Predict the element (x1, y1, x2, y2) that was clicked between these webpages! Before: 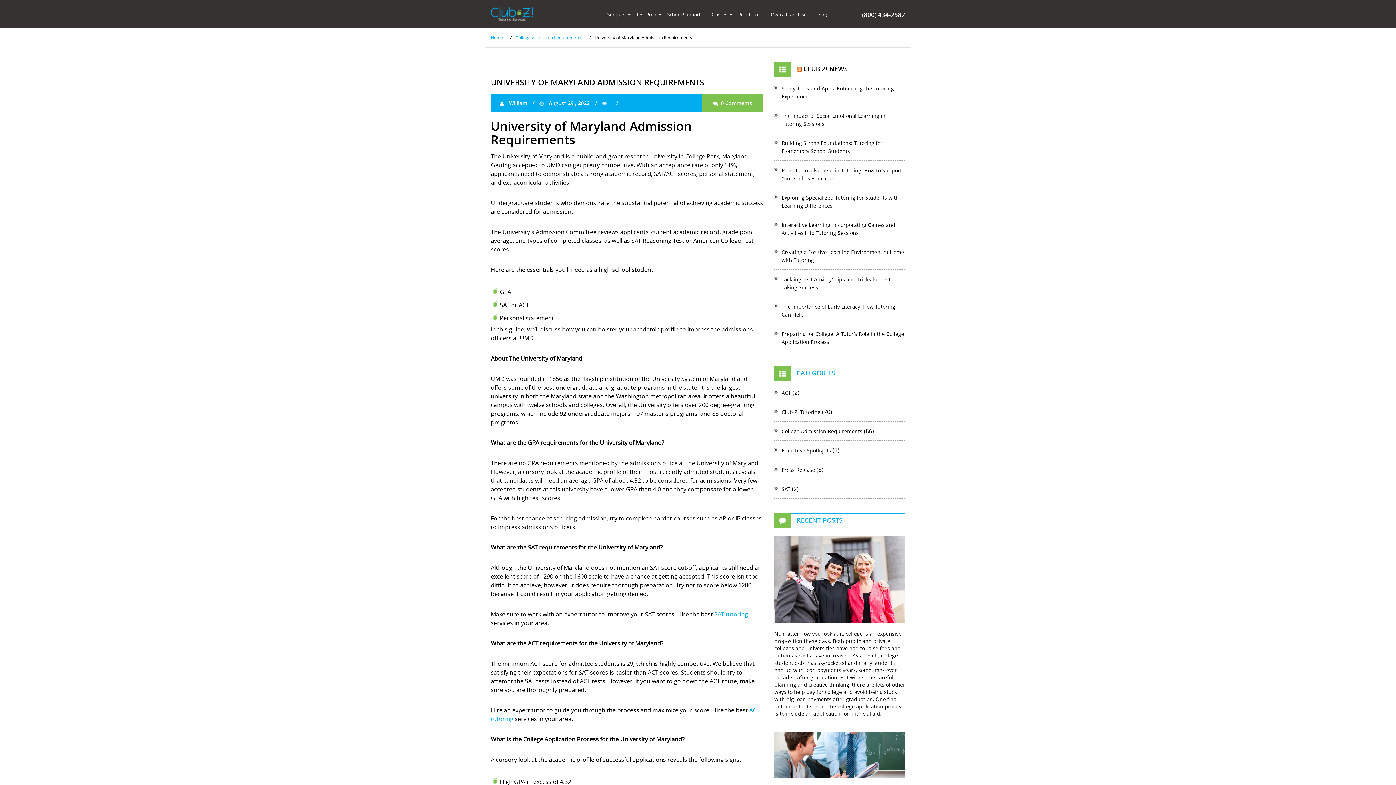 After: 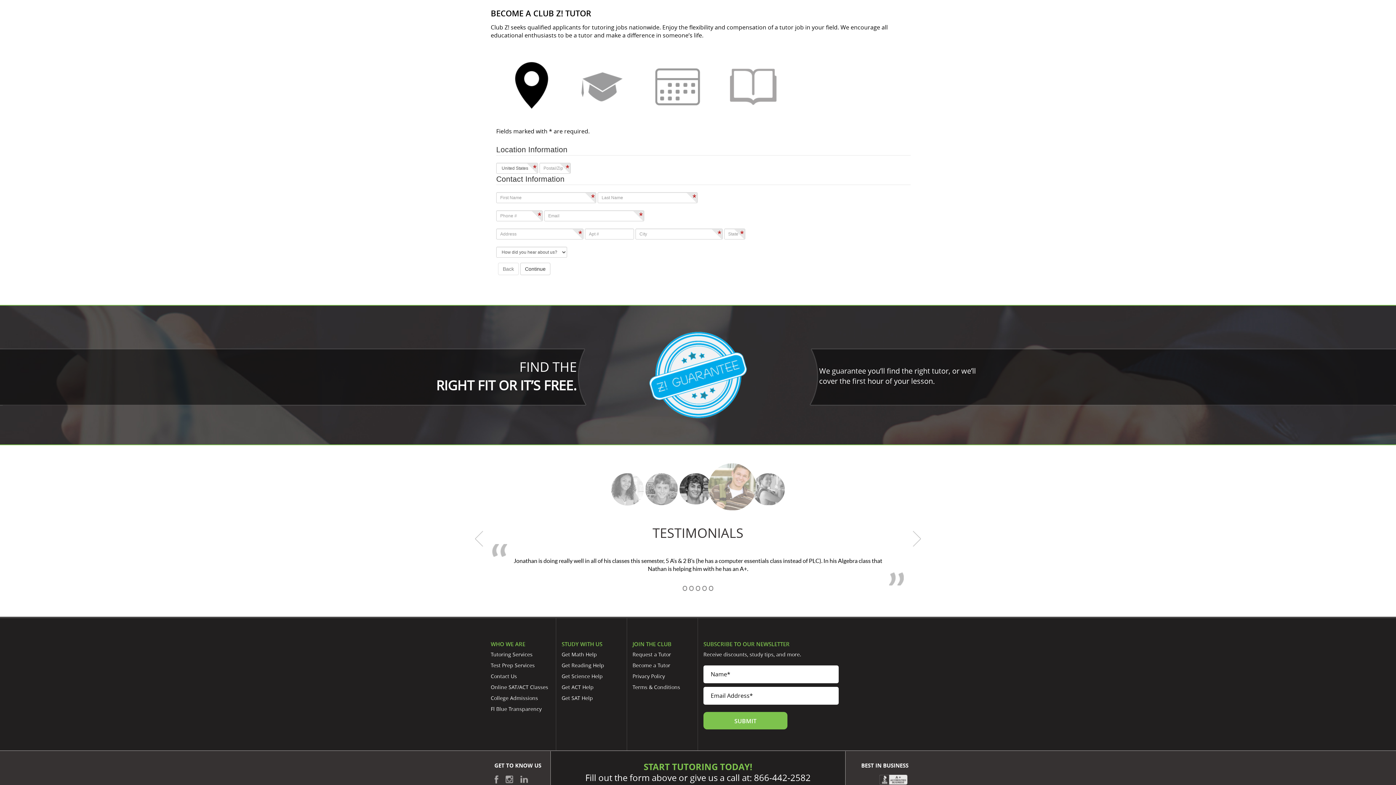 Action: bbox: (732, 11, 765, 17) label: Be a Tutor